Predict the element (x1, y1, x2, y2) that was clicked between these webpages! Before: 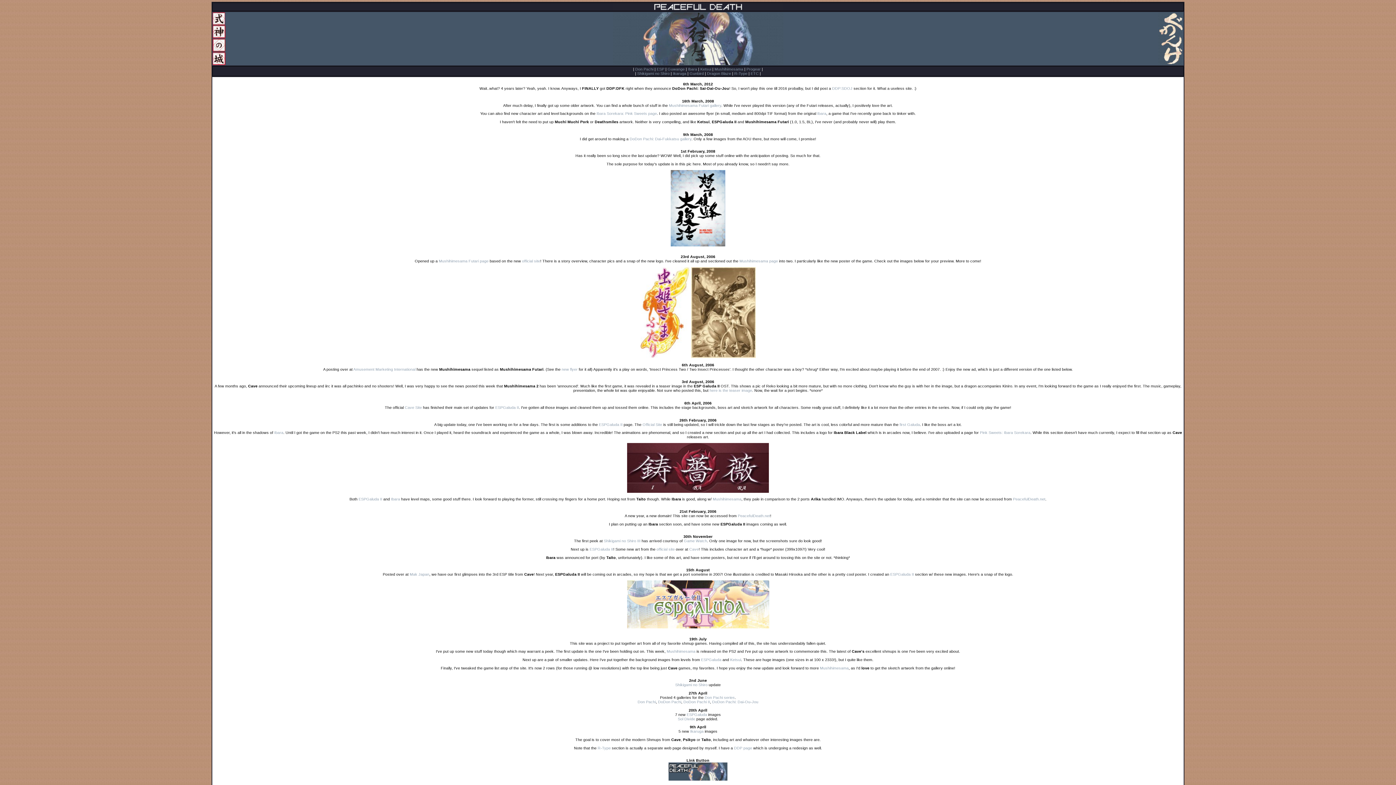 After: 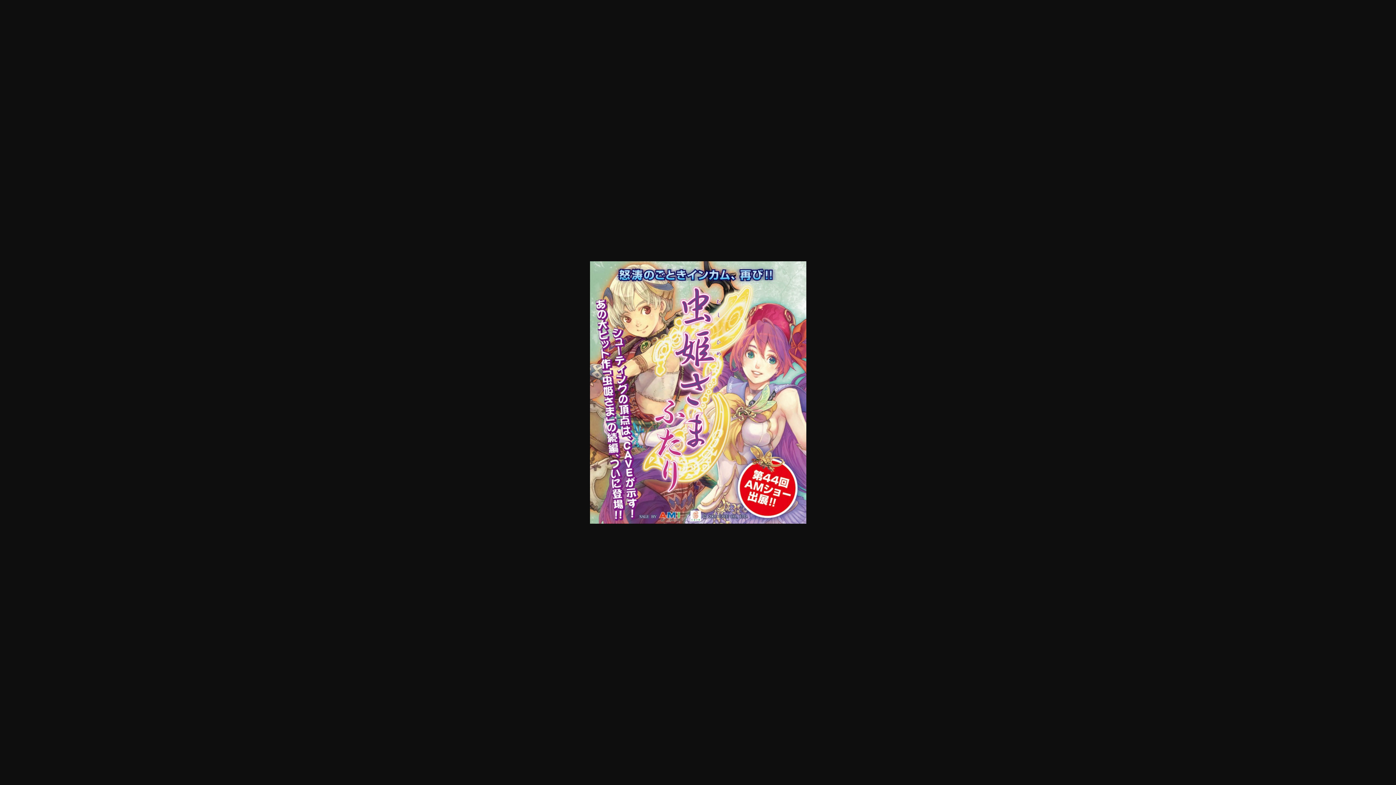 Action: label: new flyer bbox: (561, 367, 577, 371)